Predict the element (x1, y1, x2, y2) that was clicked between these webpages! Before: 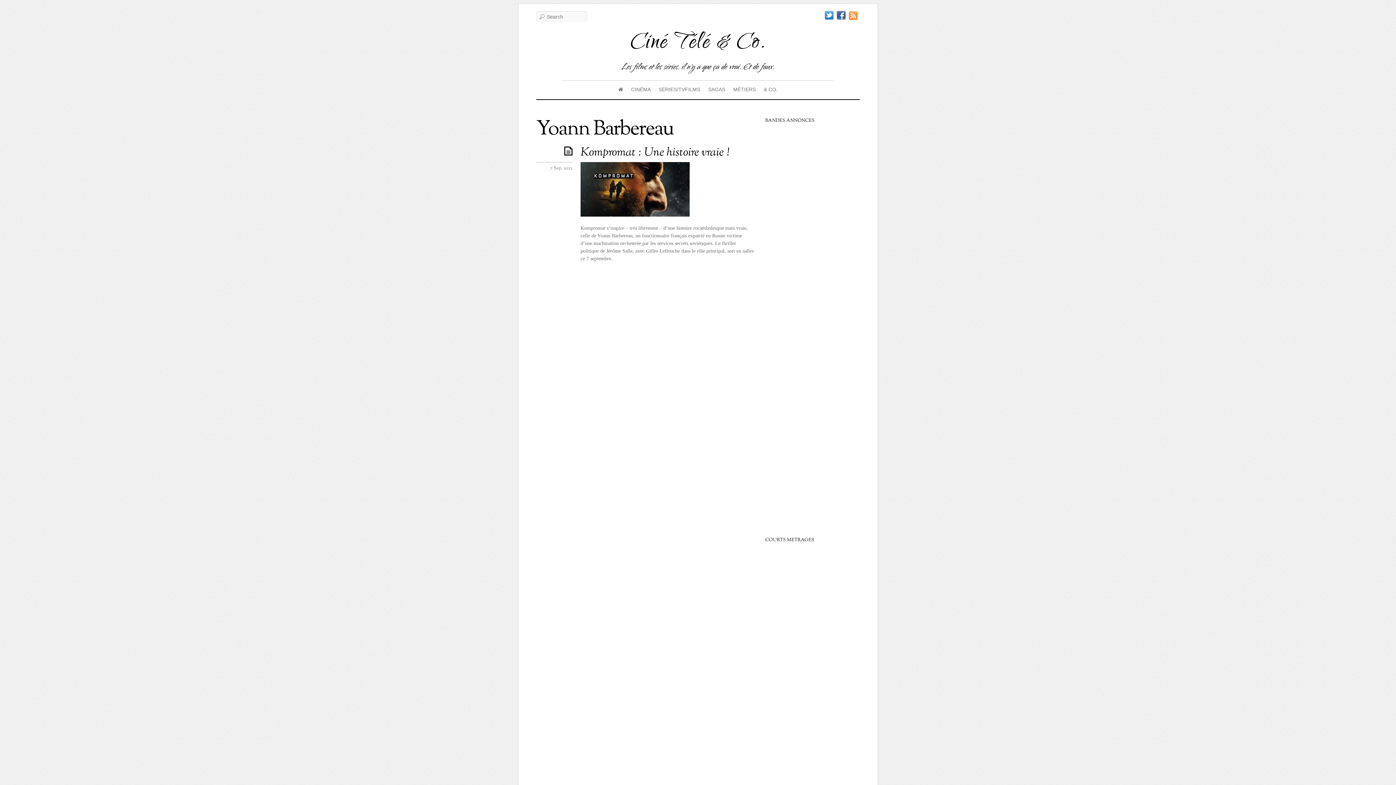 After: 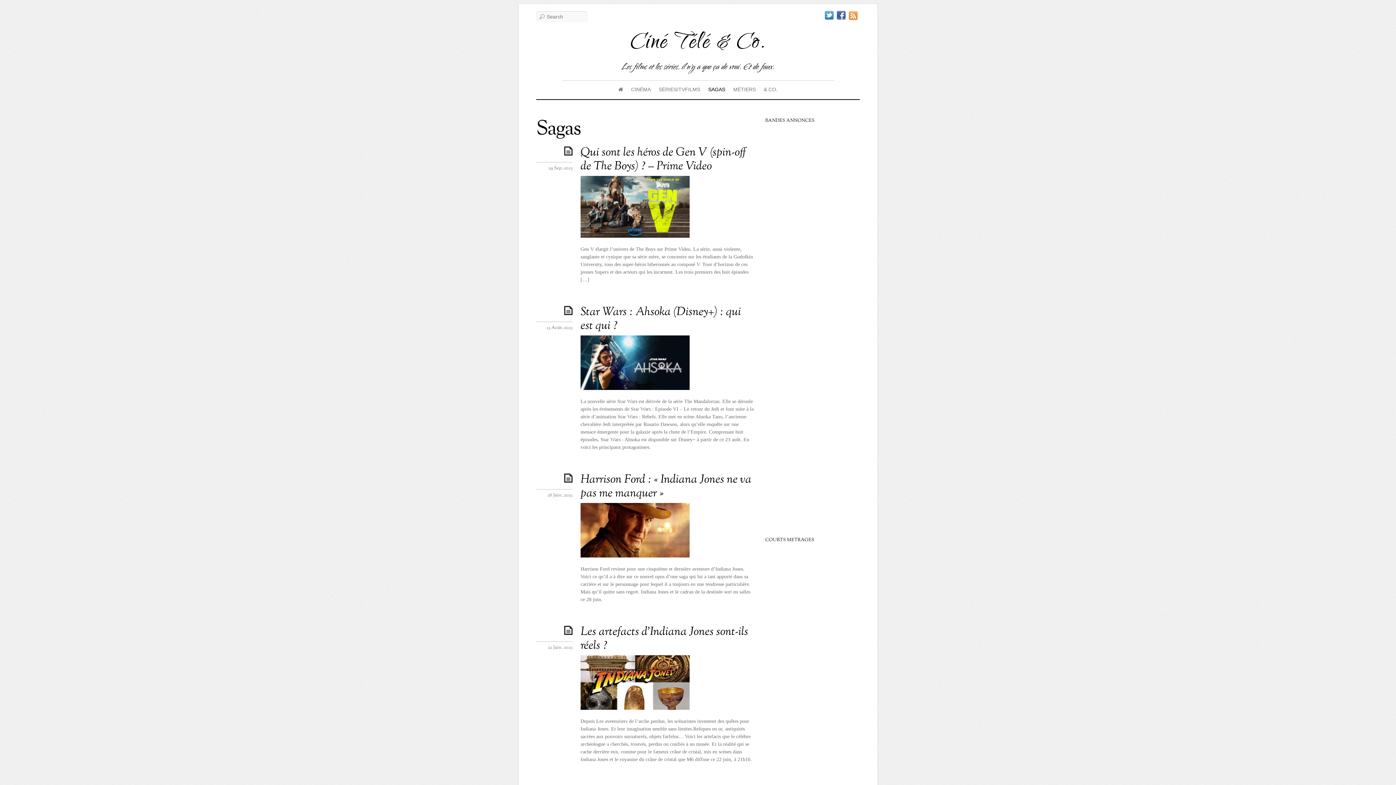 Action: label: SAGAS bbox: (706, 84, 727, 94)